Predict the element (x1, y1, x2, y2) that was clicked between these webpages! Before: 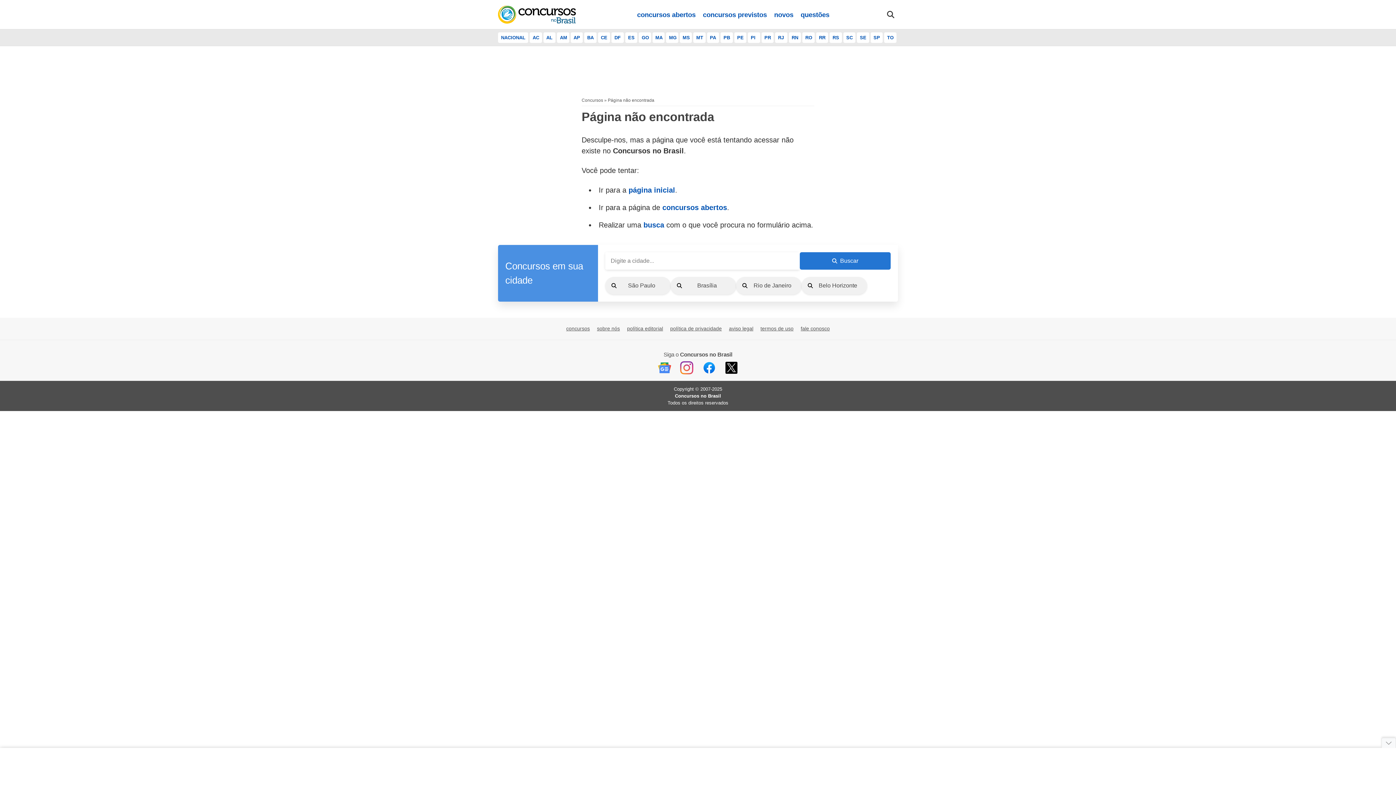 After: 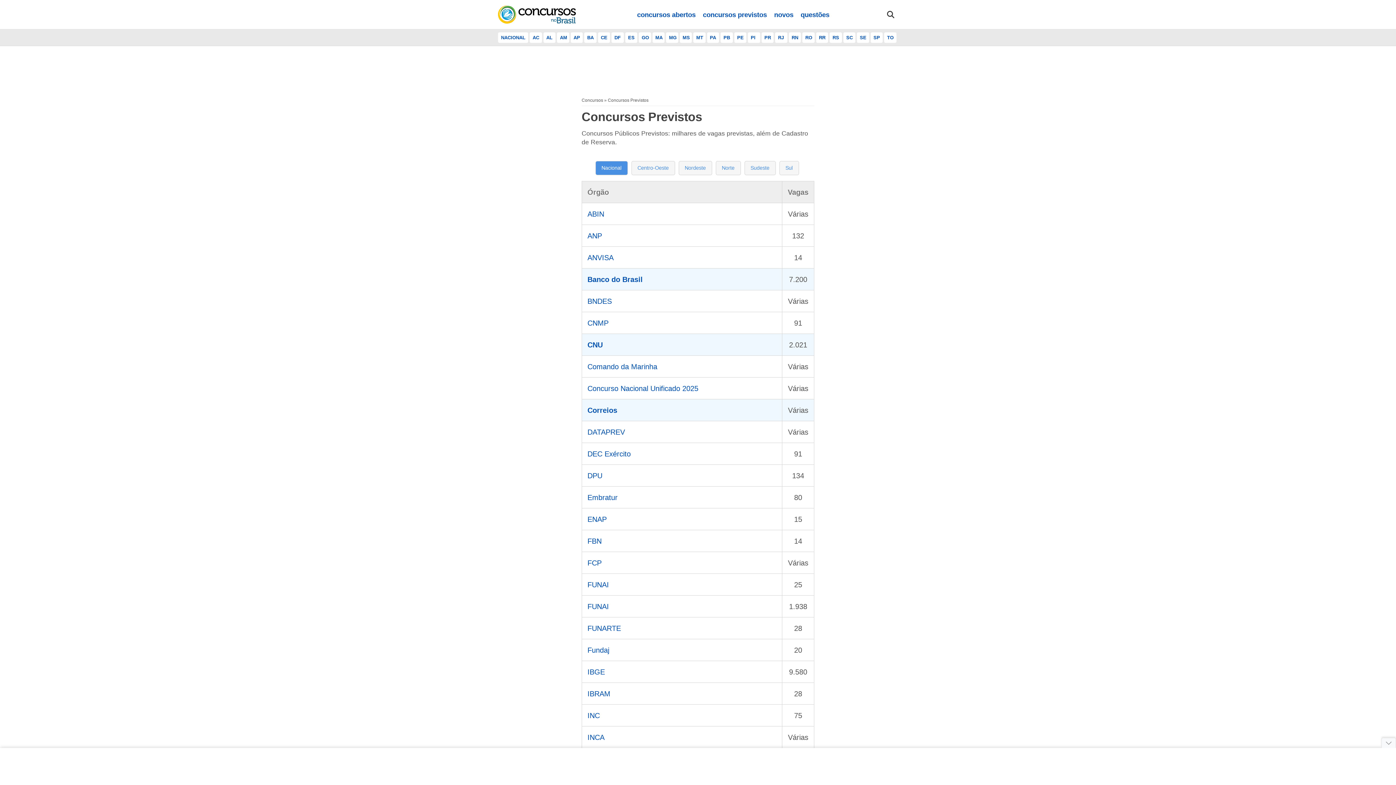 Action: label: concursos previstos bbox: (699, 0, 770, 29)